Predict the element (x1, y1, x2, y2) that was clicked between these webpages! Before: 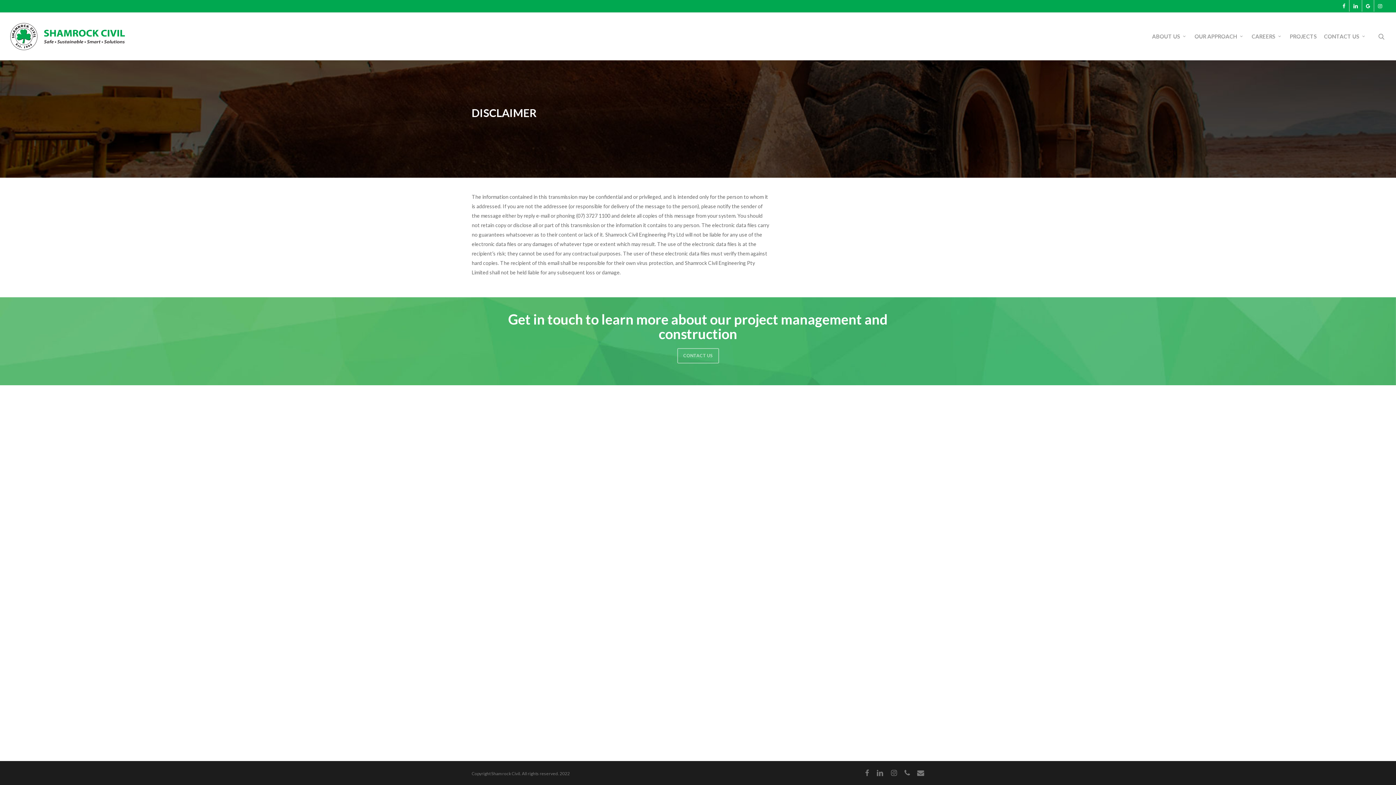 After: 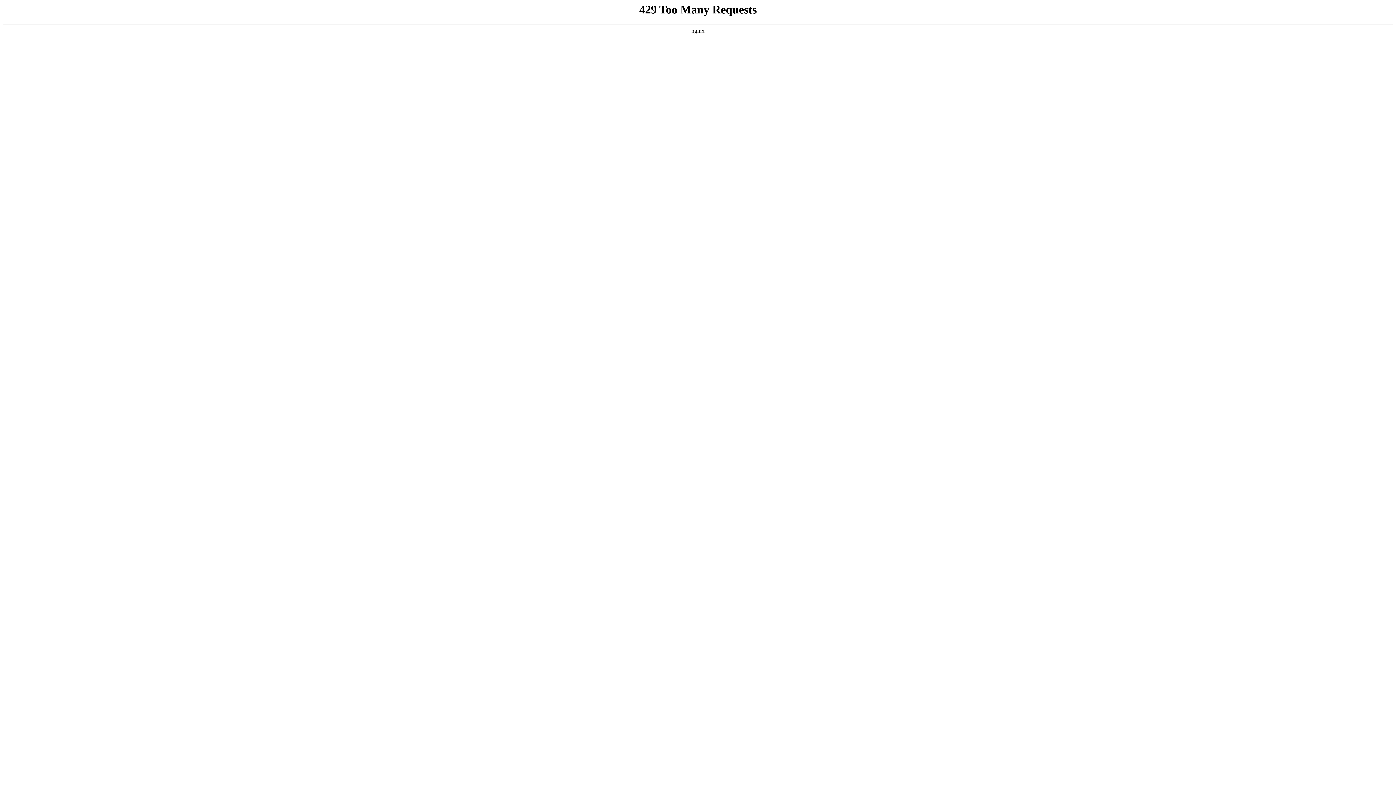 Action: bbox: (677, 348, 719, 363) label: CONTACT US